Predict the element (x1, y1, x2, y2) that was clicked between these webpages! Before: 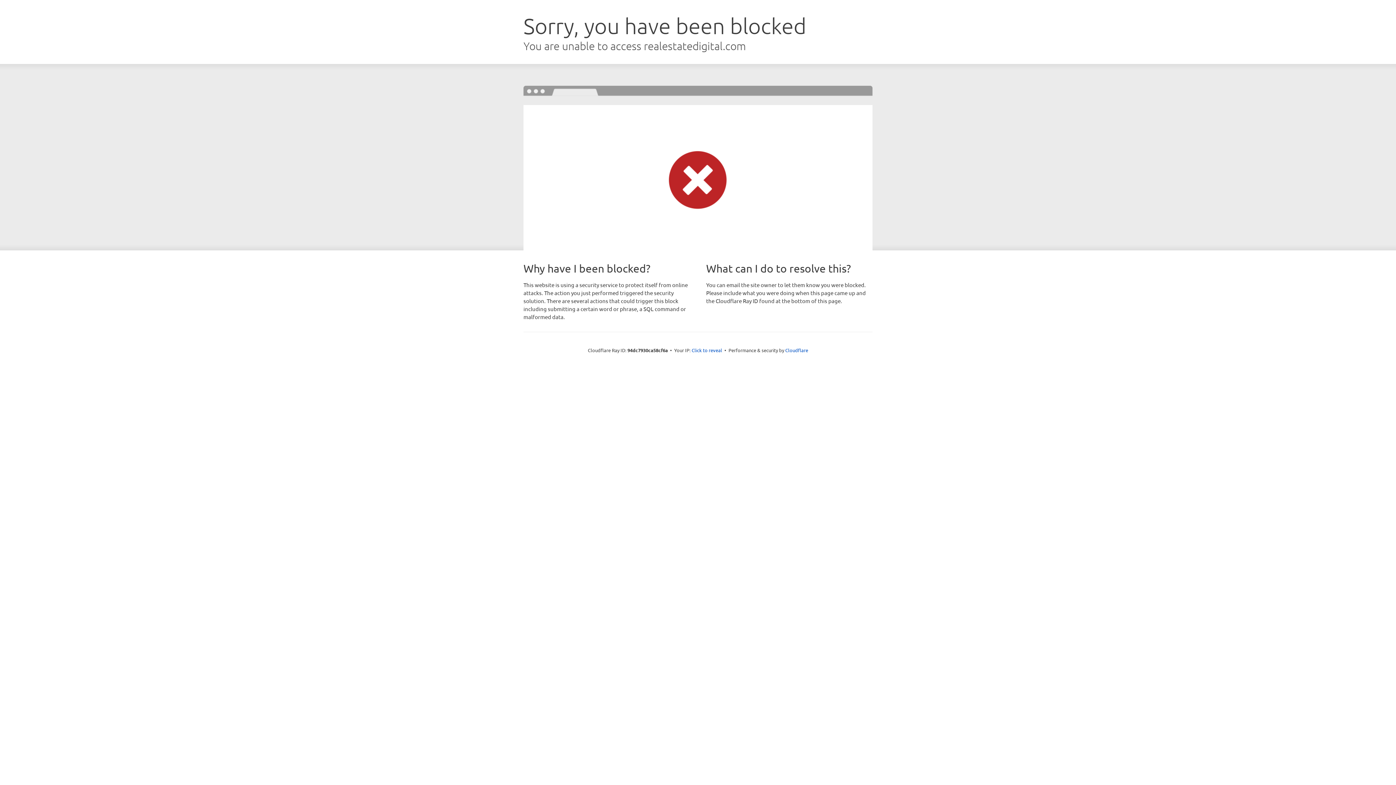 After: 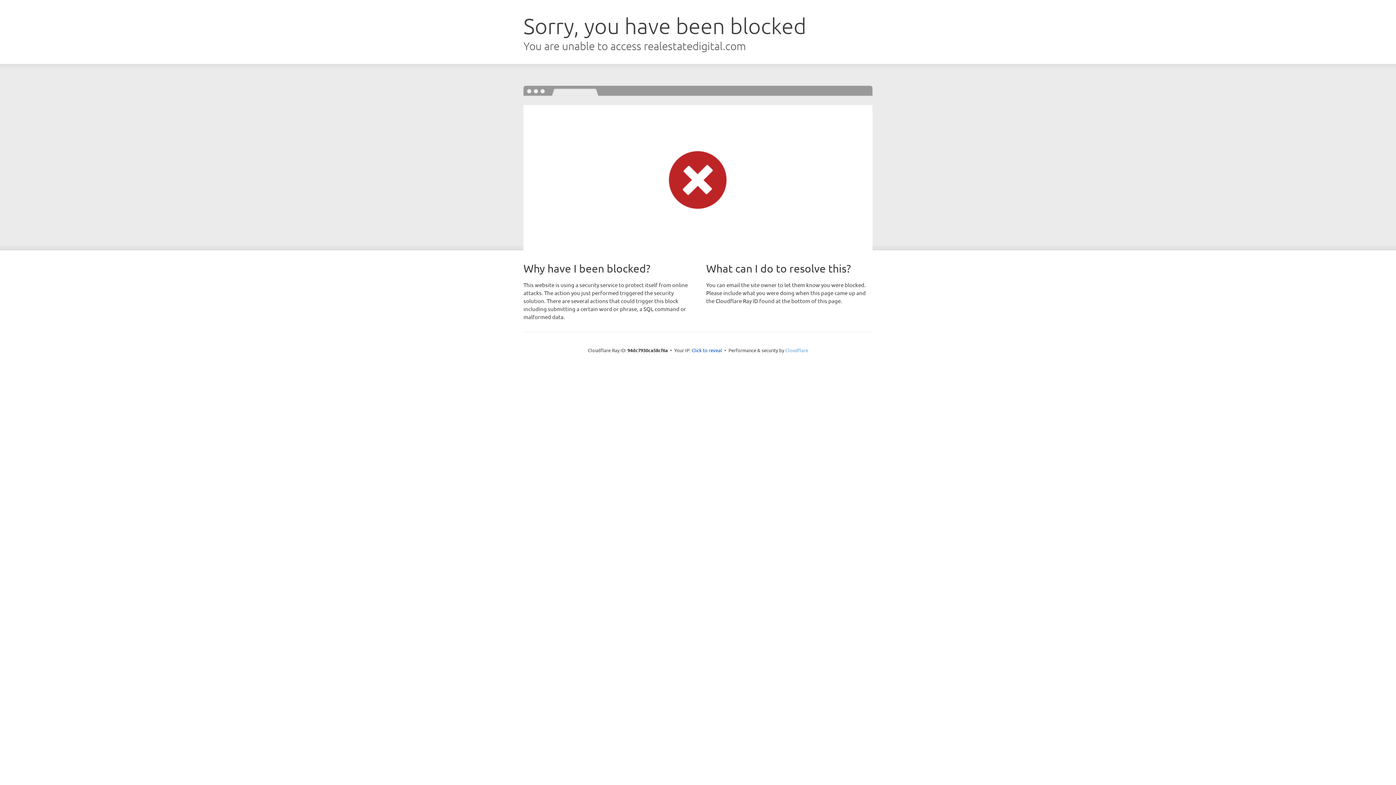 Action: bbox: (785, 347, 808, 353) label: Cloudflare